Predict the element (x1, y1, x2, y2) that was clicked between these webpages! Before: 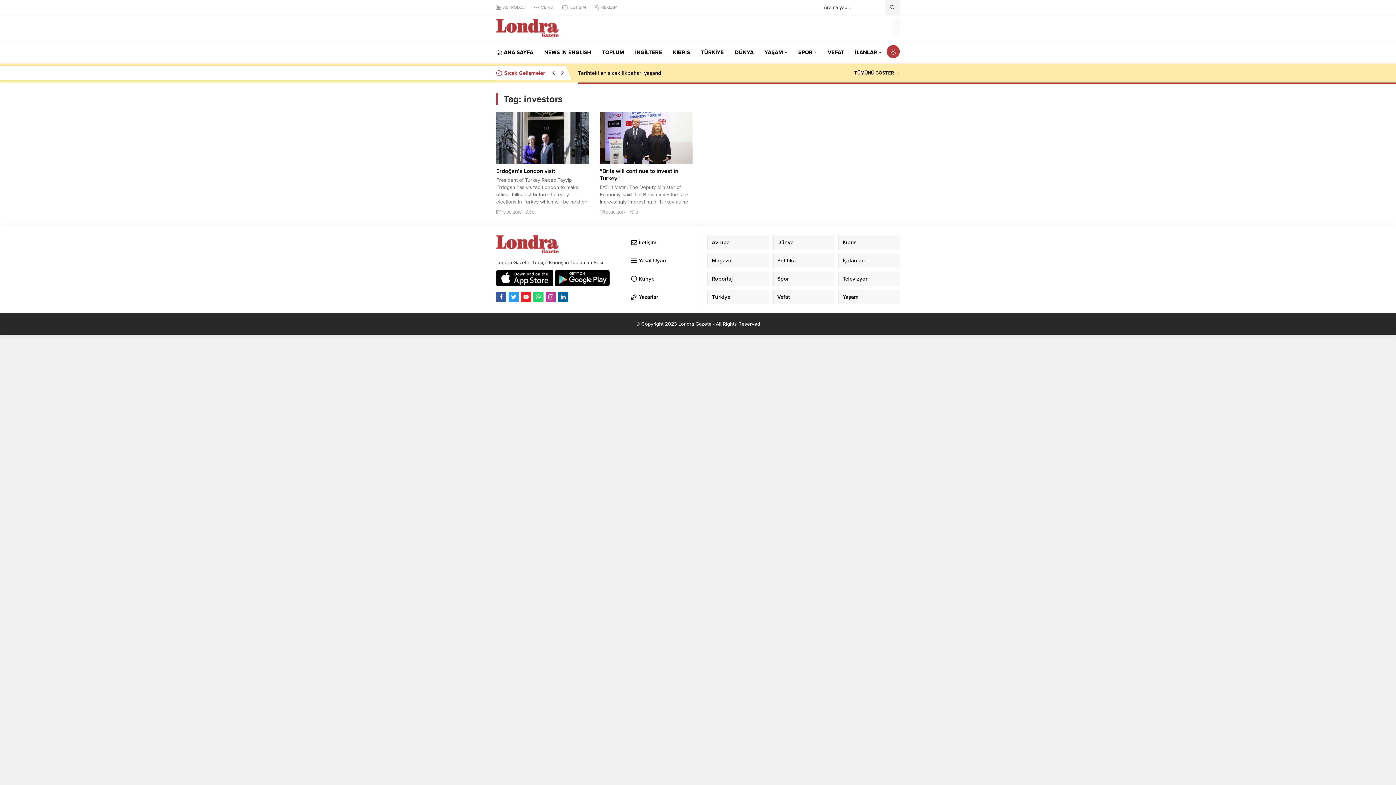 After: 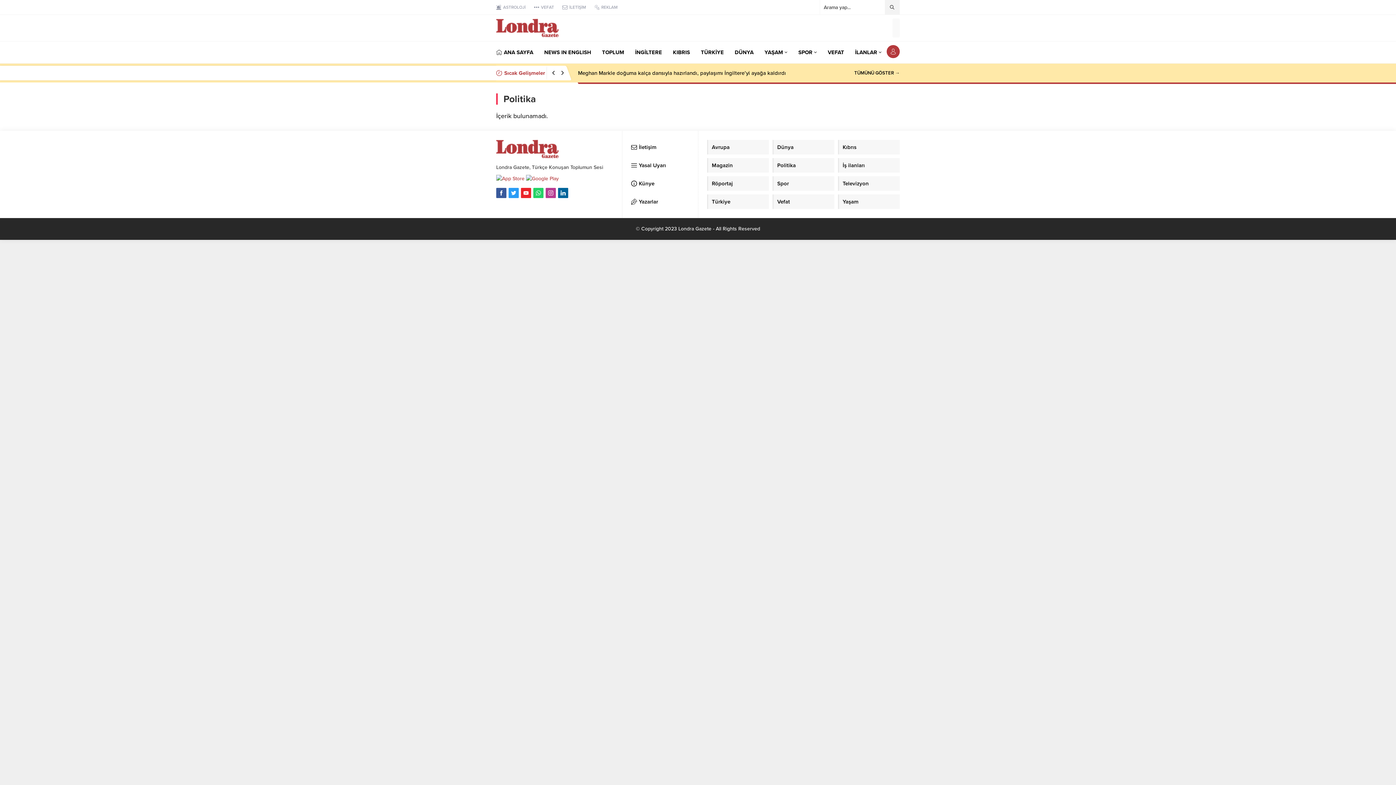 Action: bbox: (772, 253, 834, 268) label: Politika